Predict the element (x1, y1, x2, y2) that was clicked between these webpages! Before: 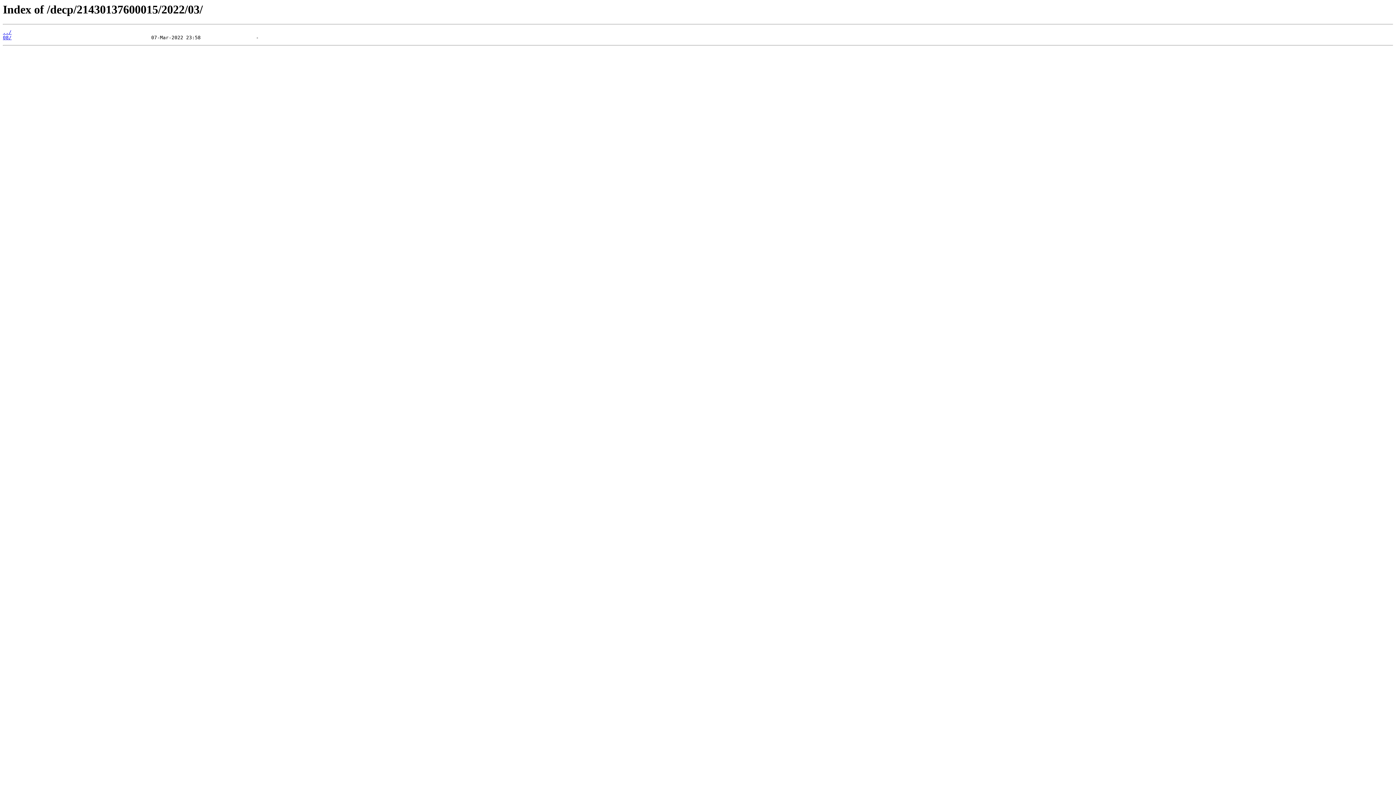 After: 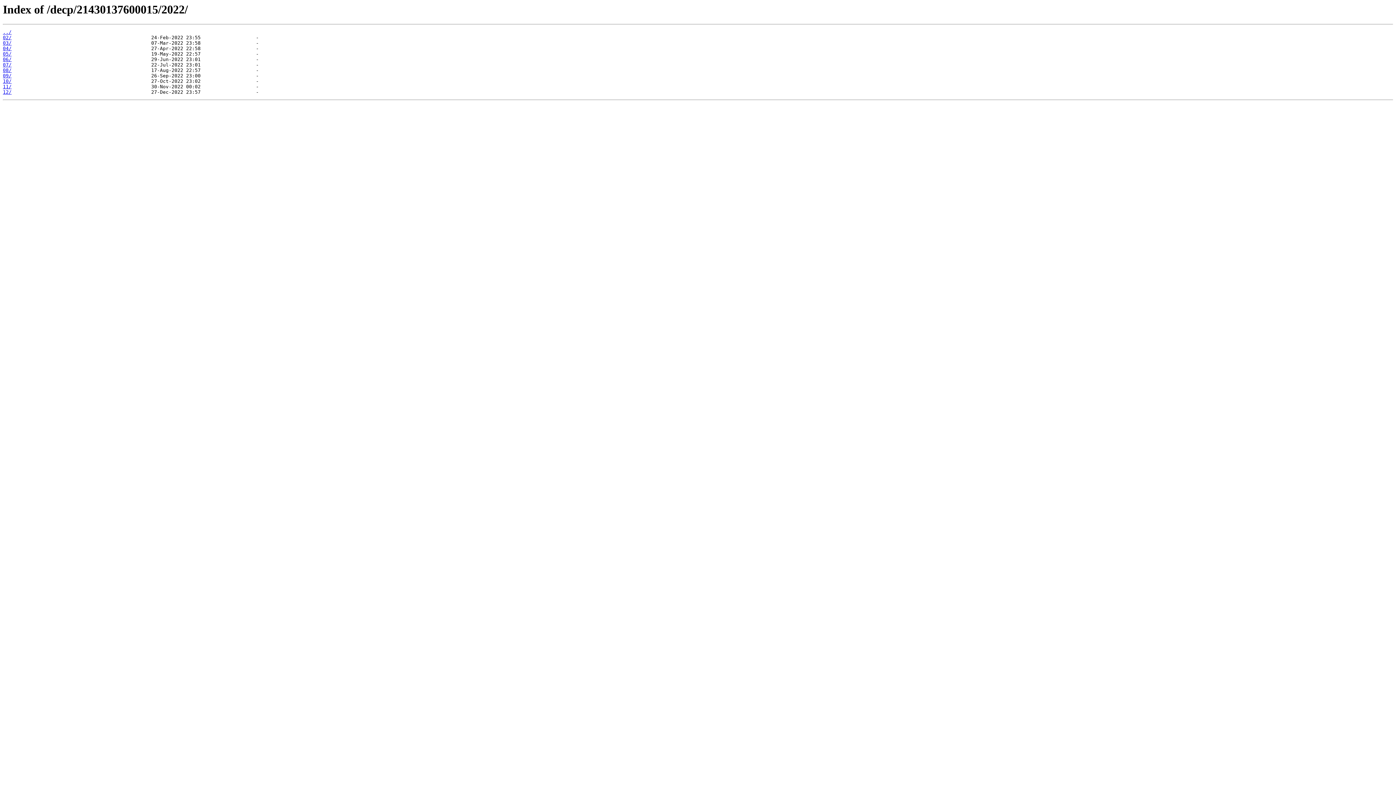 Action: label: ../ bbox: (2, 29, 11, 35)